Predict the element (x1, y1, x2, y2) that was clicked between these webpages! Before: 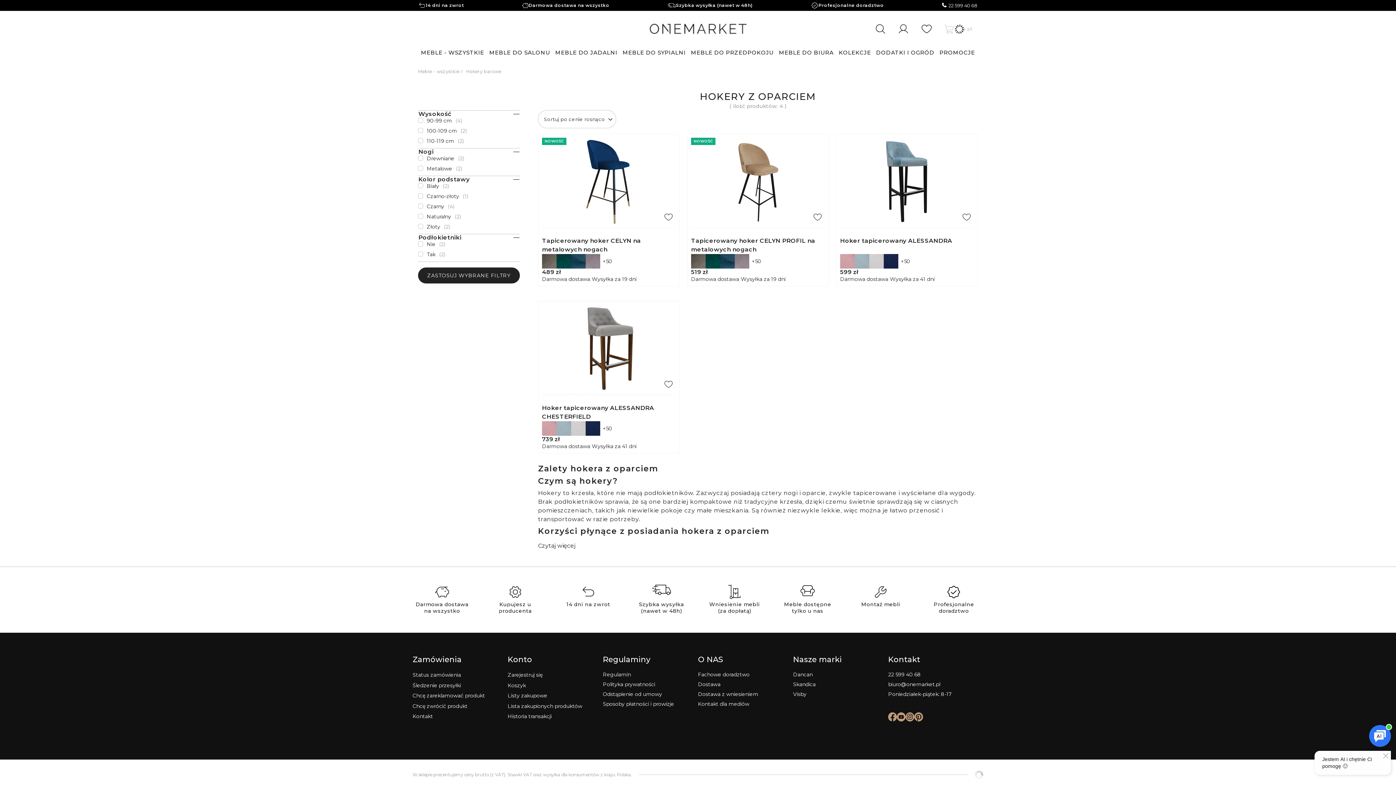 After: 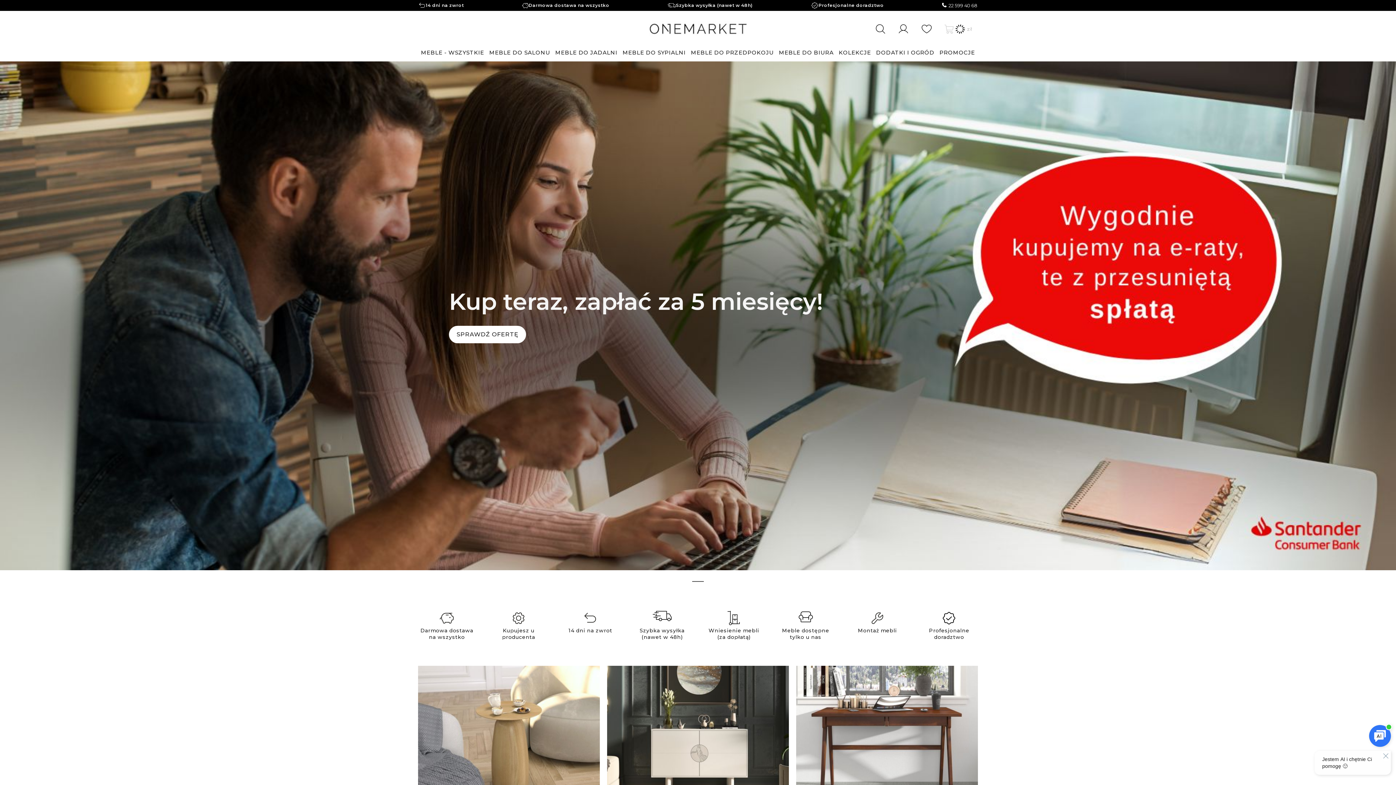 Action: bbox: (649, 18, 747, 40)